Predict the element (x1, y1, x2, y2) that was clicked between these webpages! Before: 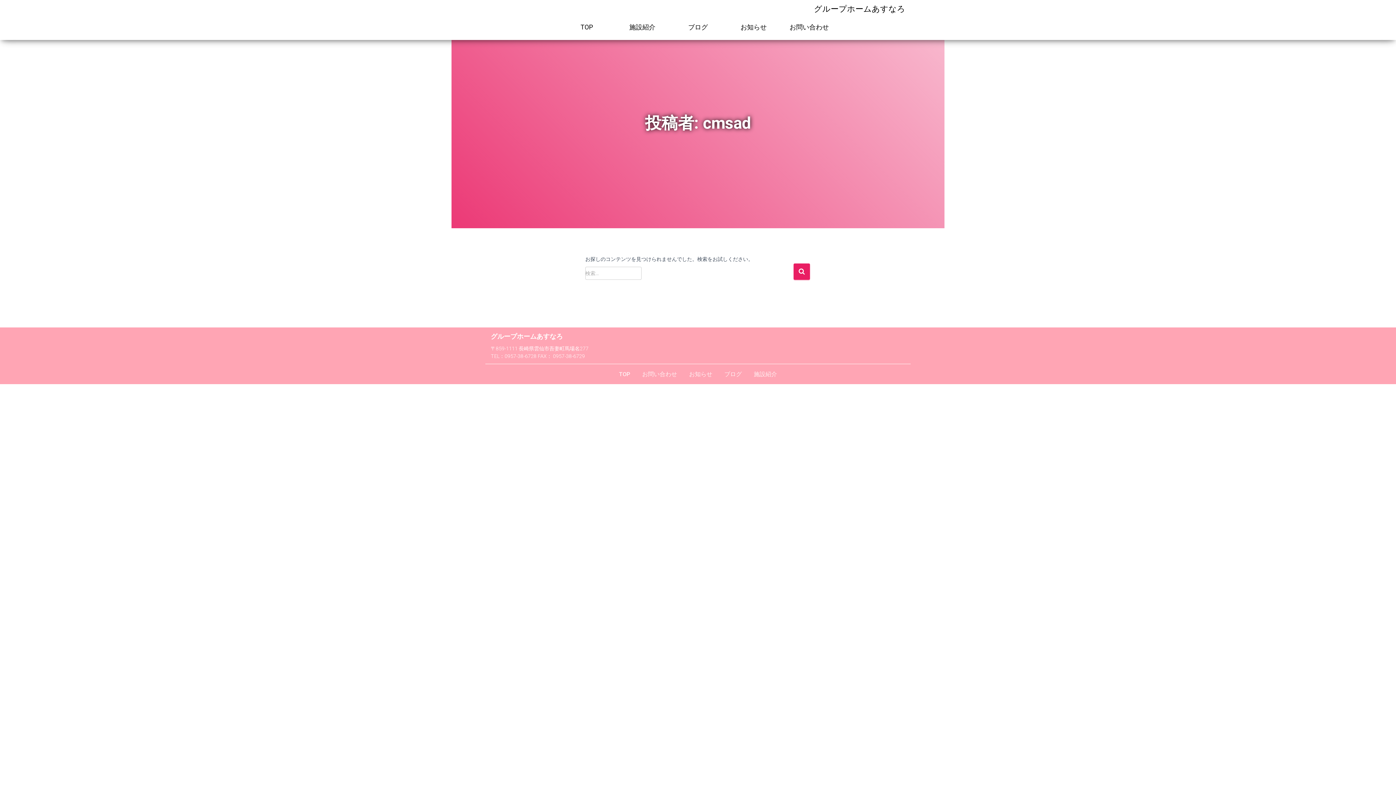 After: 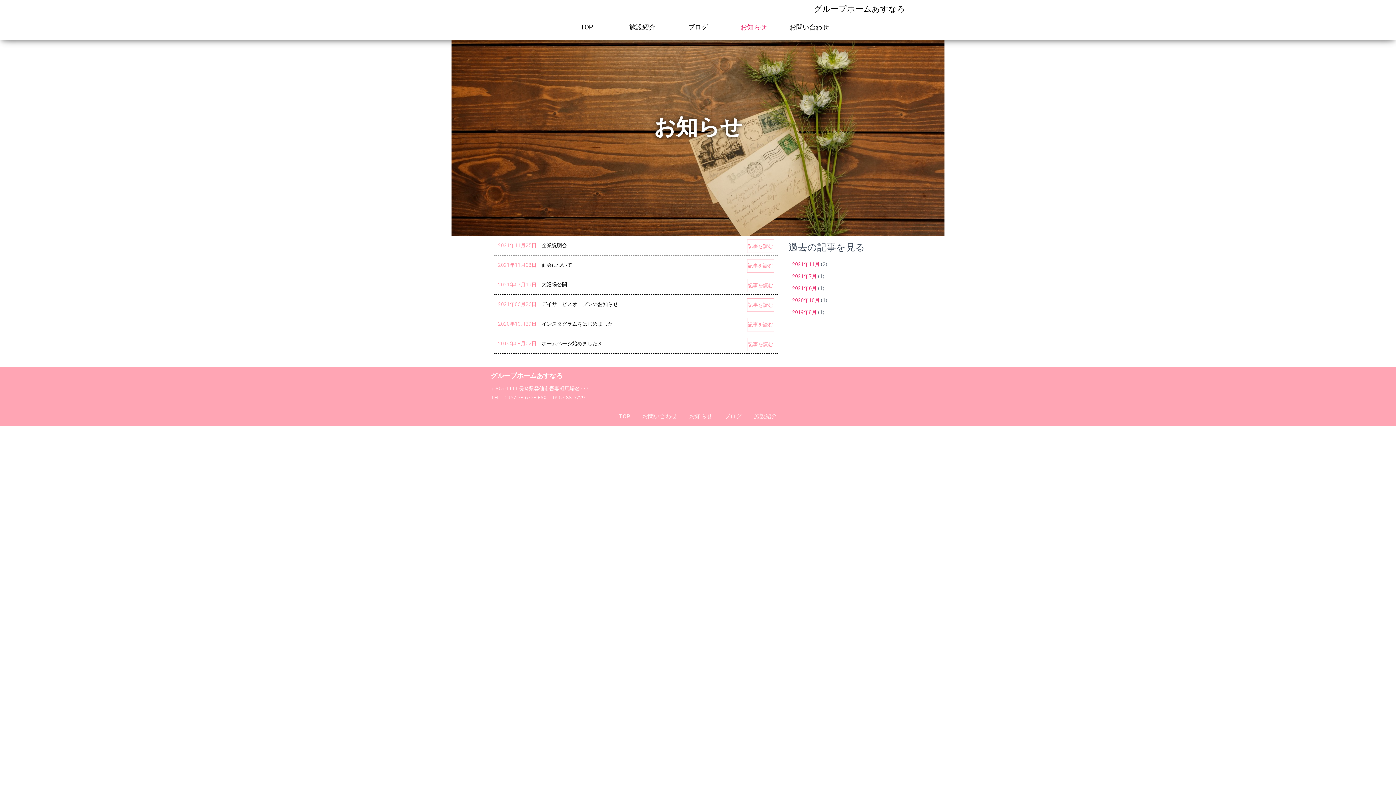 Action: bbox: (726, 18, 781, 36) label: お知らせ